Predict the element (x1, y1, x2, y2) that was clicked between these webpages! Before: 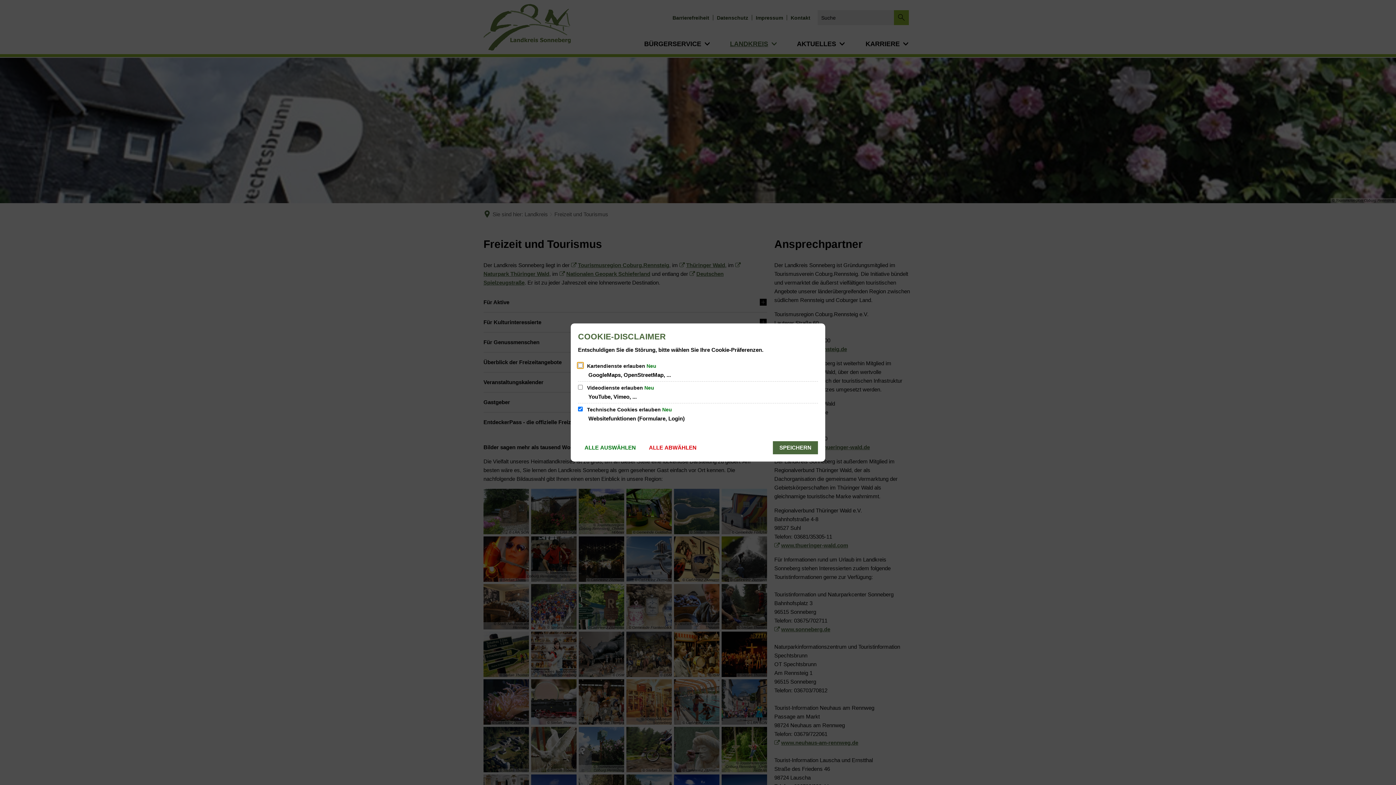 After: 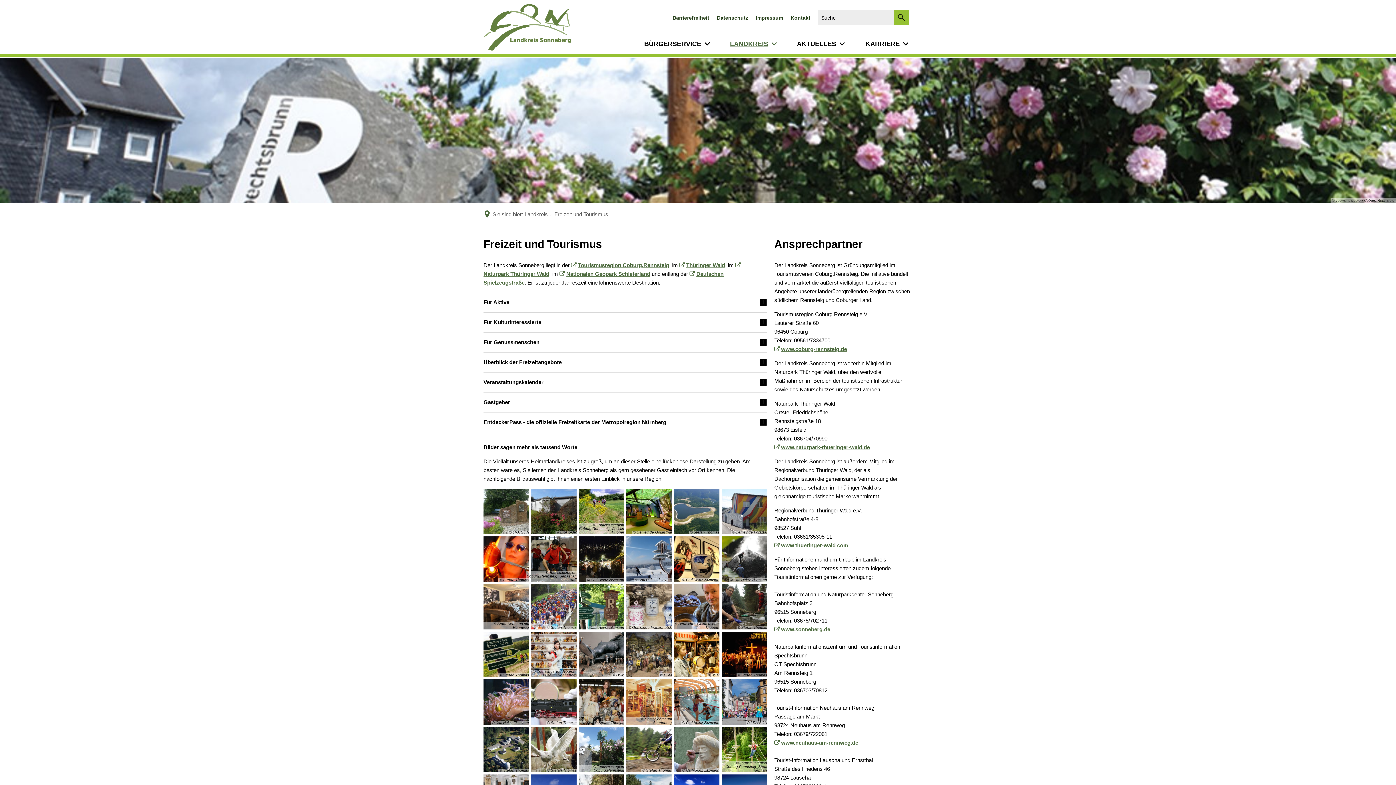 Action: bbox: (773, 441, 818, 454) label: SPEICHERN